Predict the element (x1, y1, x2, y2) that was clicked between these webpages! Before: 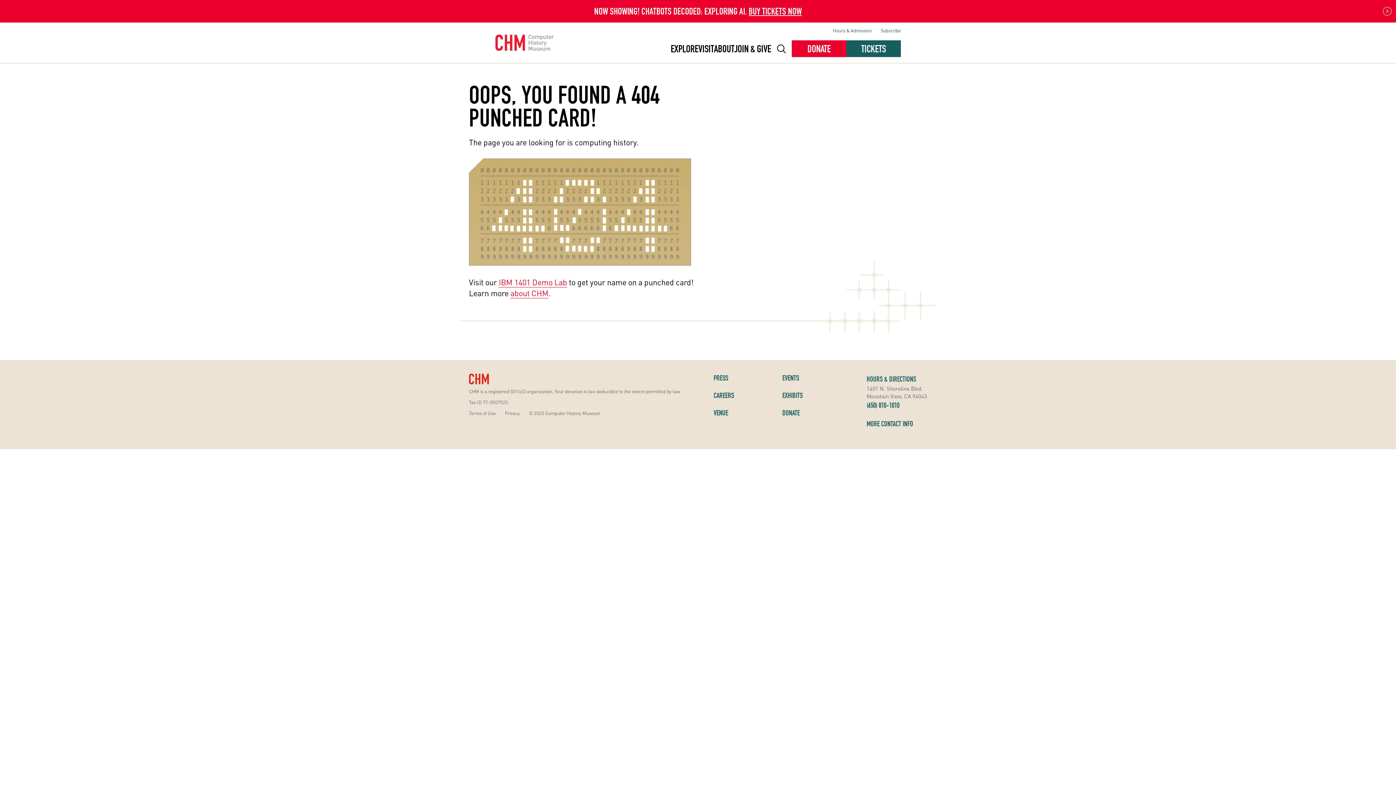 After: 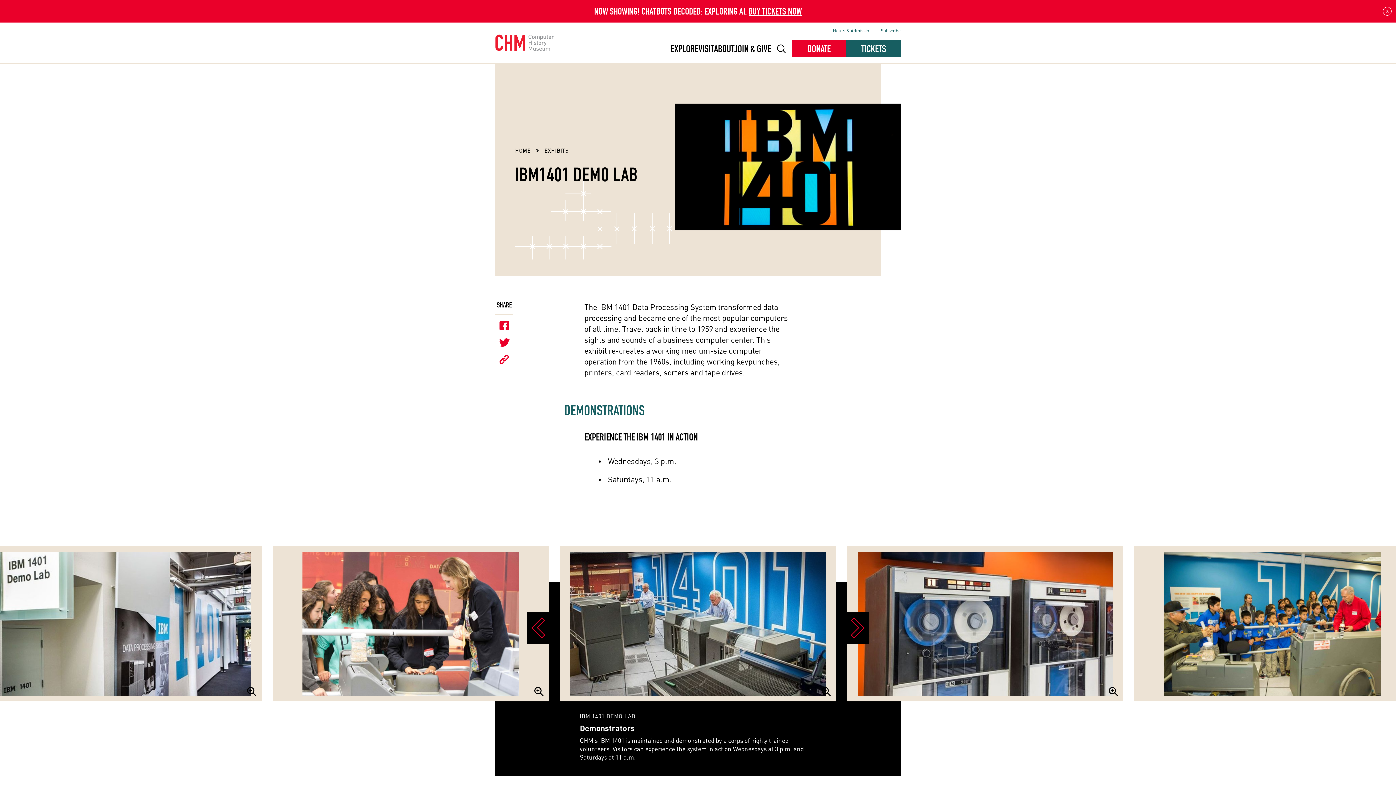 Action: label: IBM 1401 Demo Lab bbox: (498, 276, 567, 287)